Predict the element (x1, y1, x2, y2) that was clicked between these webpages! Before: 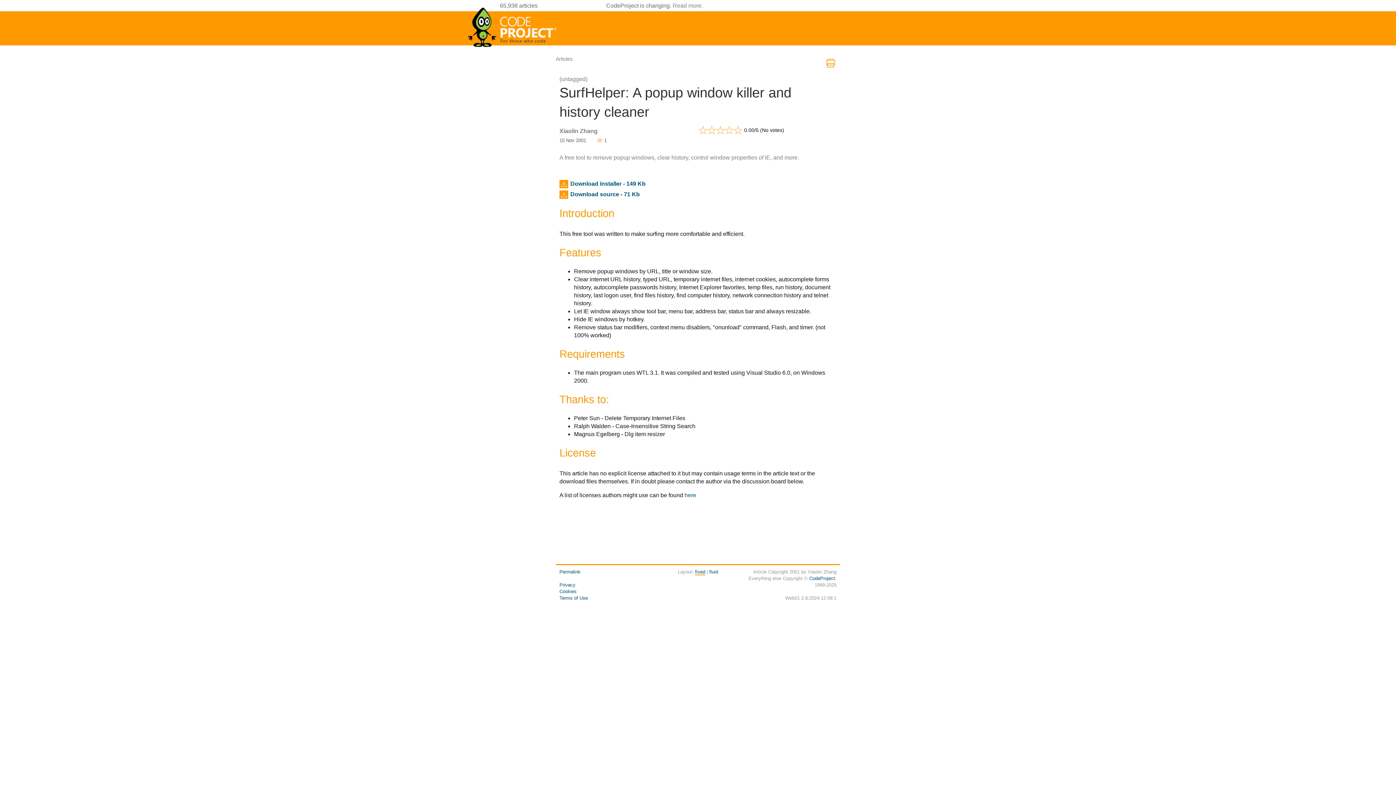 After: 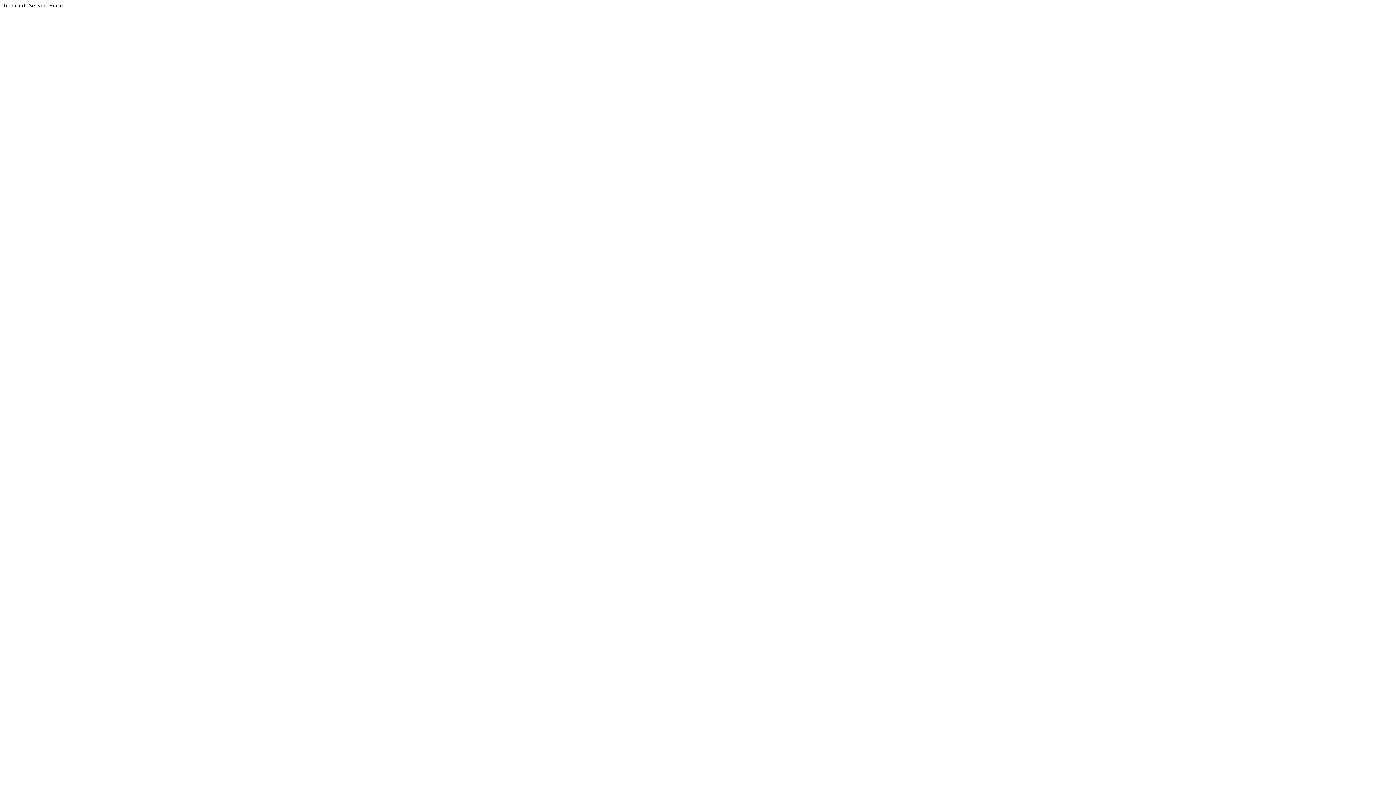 Action: label: Xiaolin Zhang bbox: (559, 128, 597, 134)